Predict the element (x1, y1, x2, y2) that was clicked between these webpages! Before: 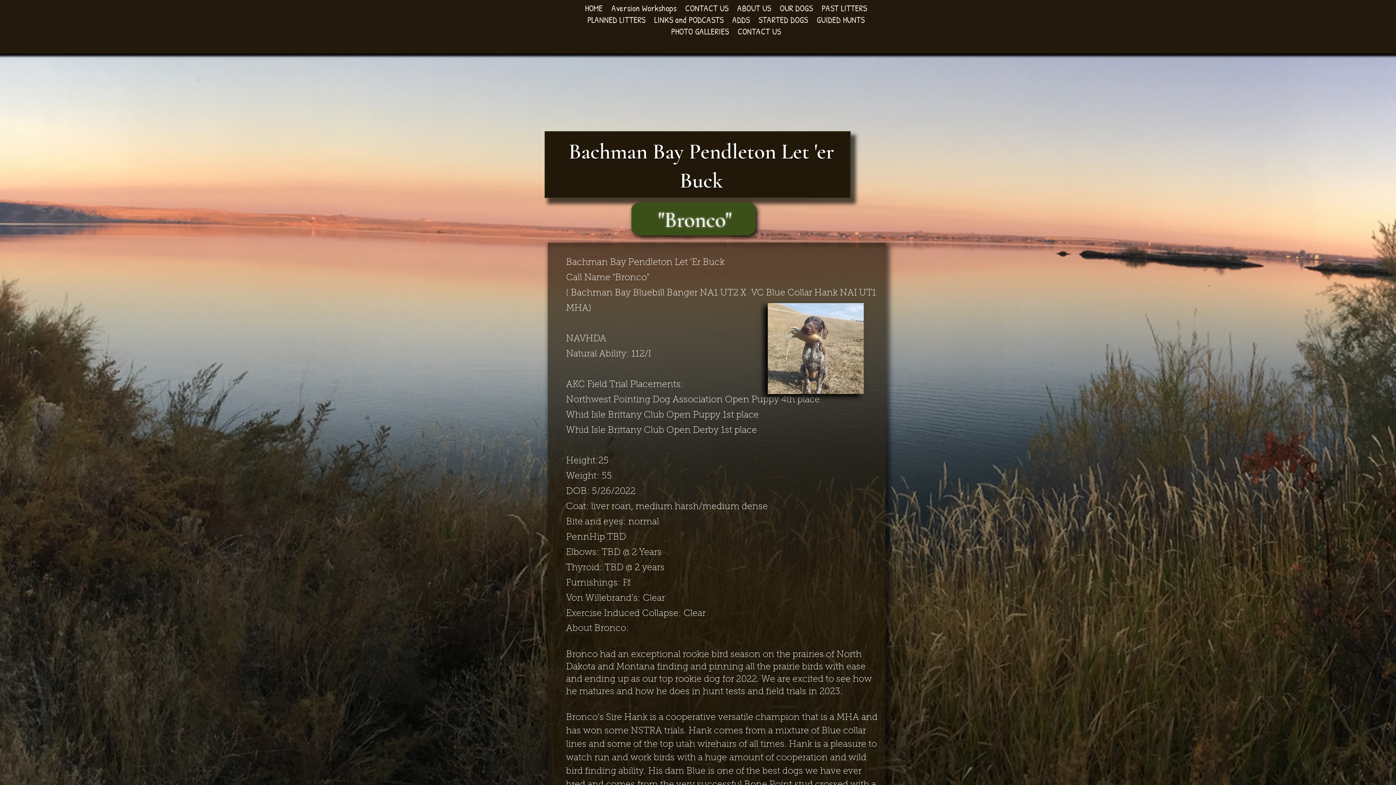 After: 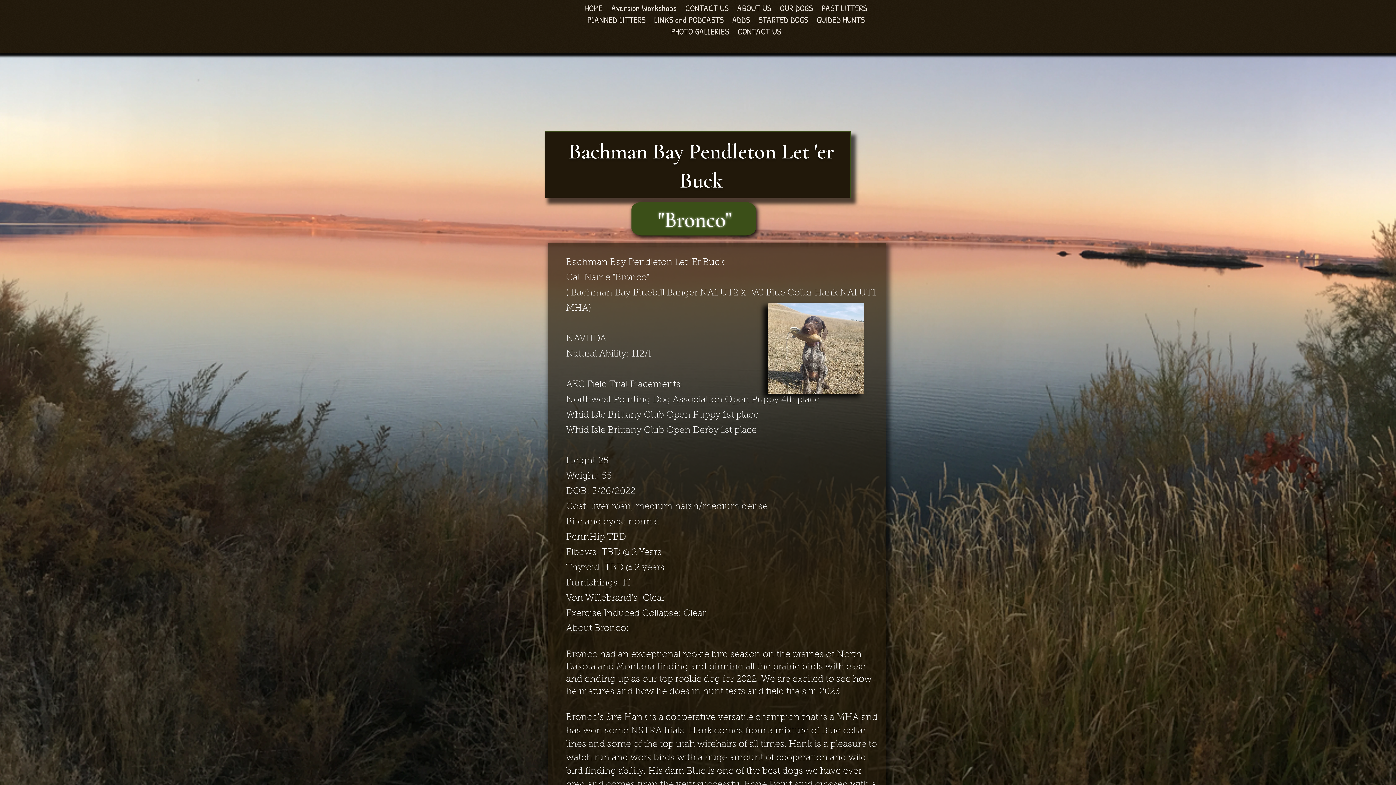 Action: label: OUR DOGS bbox: (775, 2, 817, 13)